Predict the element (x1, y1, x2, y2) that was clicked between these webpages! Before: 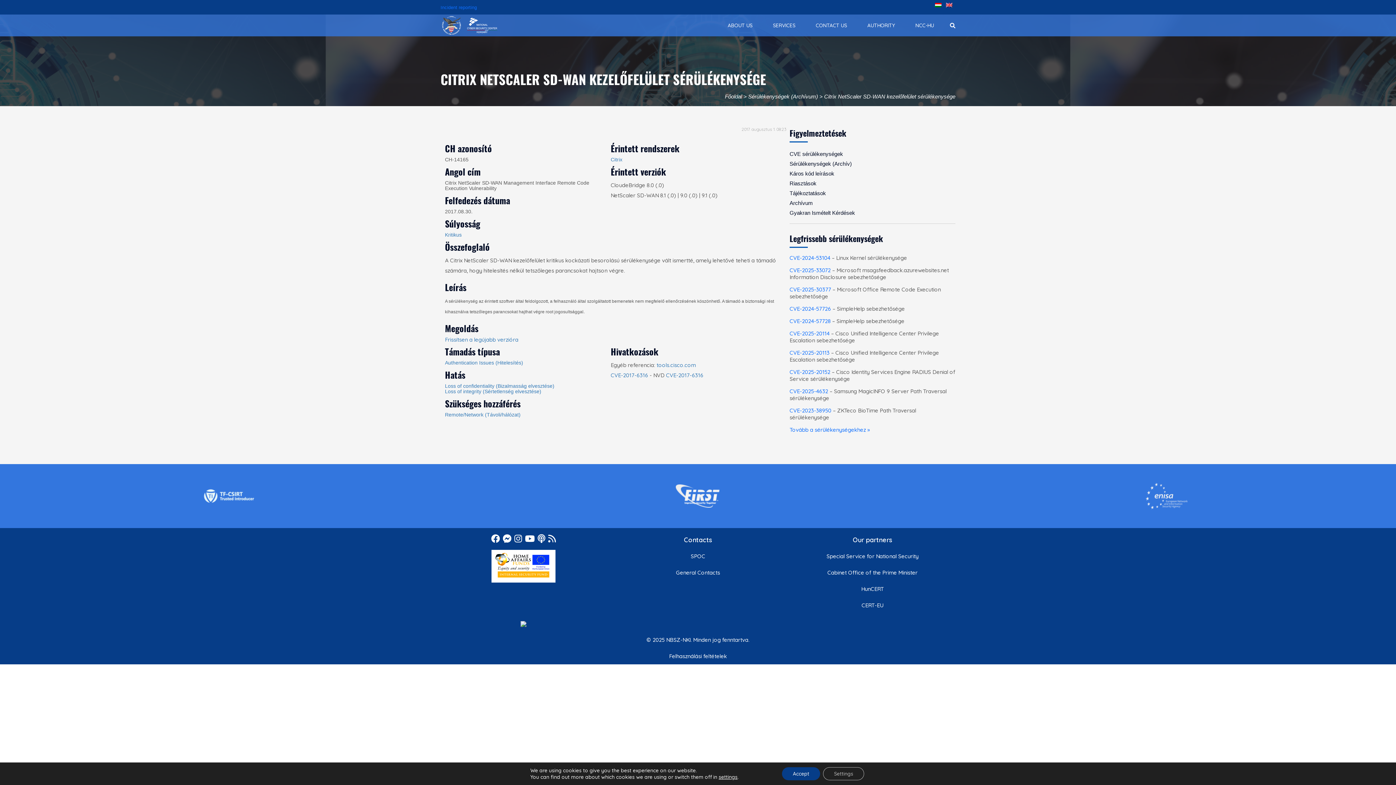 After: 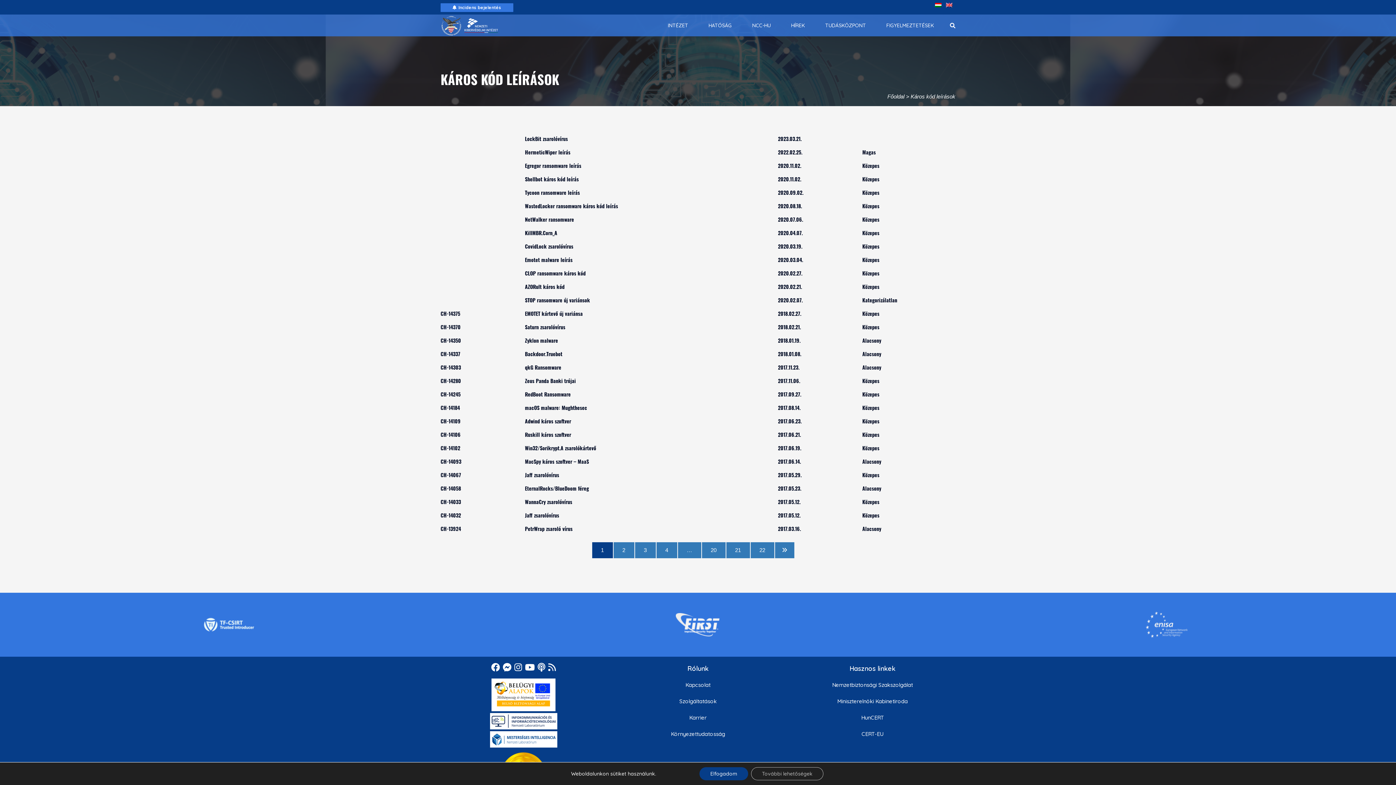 Action: label: Káros kód leírások bbox: (789, 170, 834, 176)